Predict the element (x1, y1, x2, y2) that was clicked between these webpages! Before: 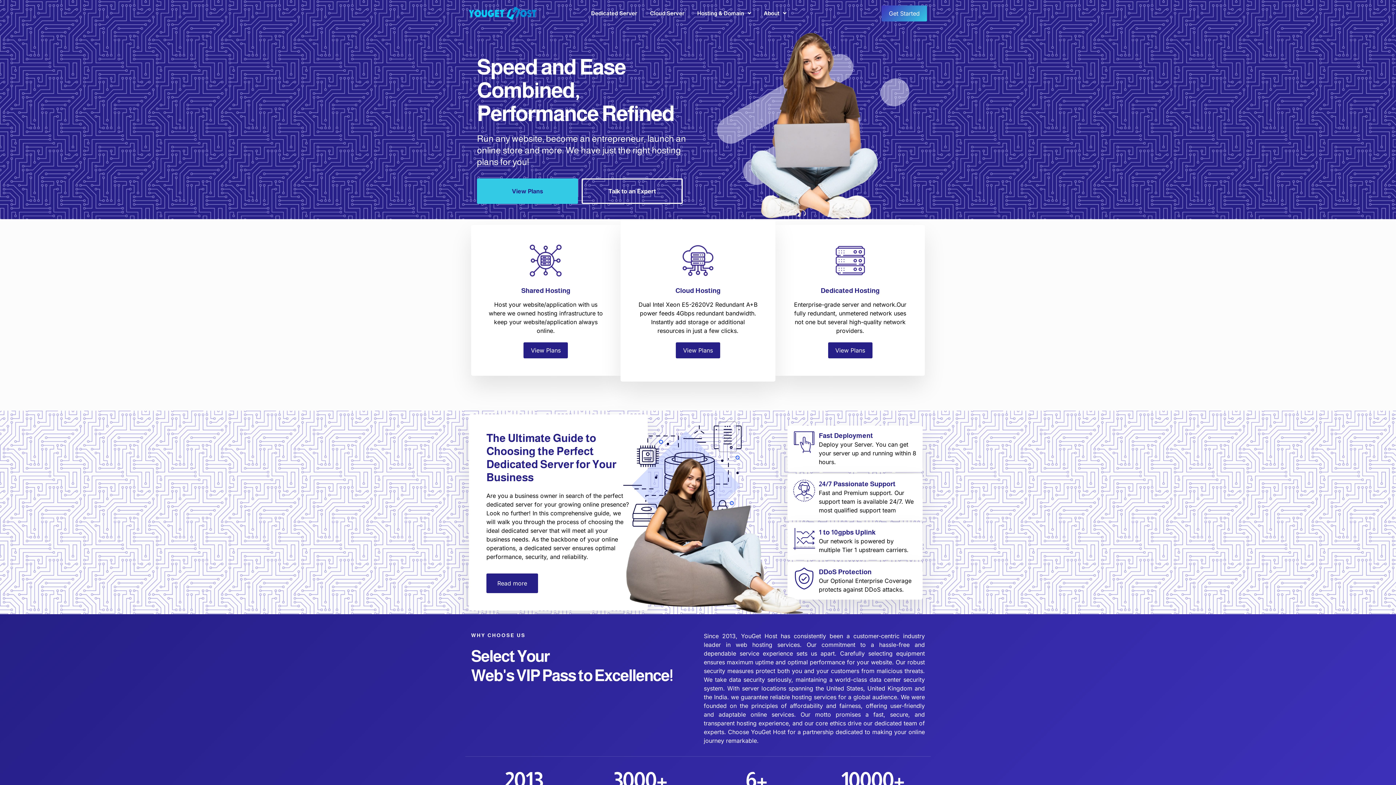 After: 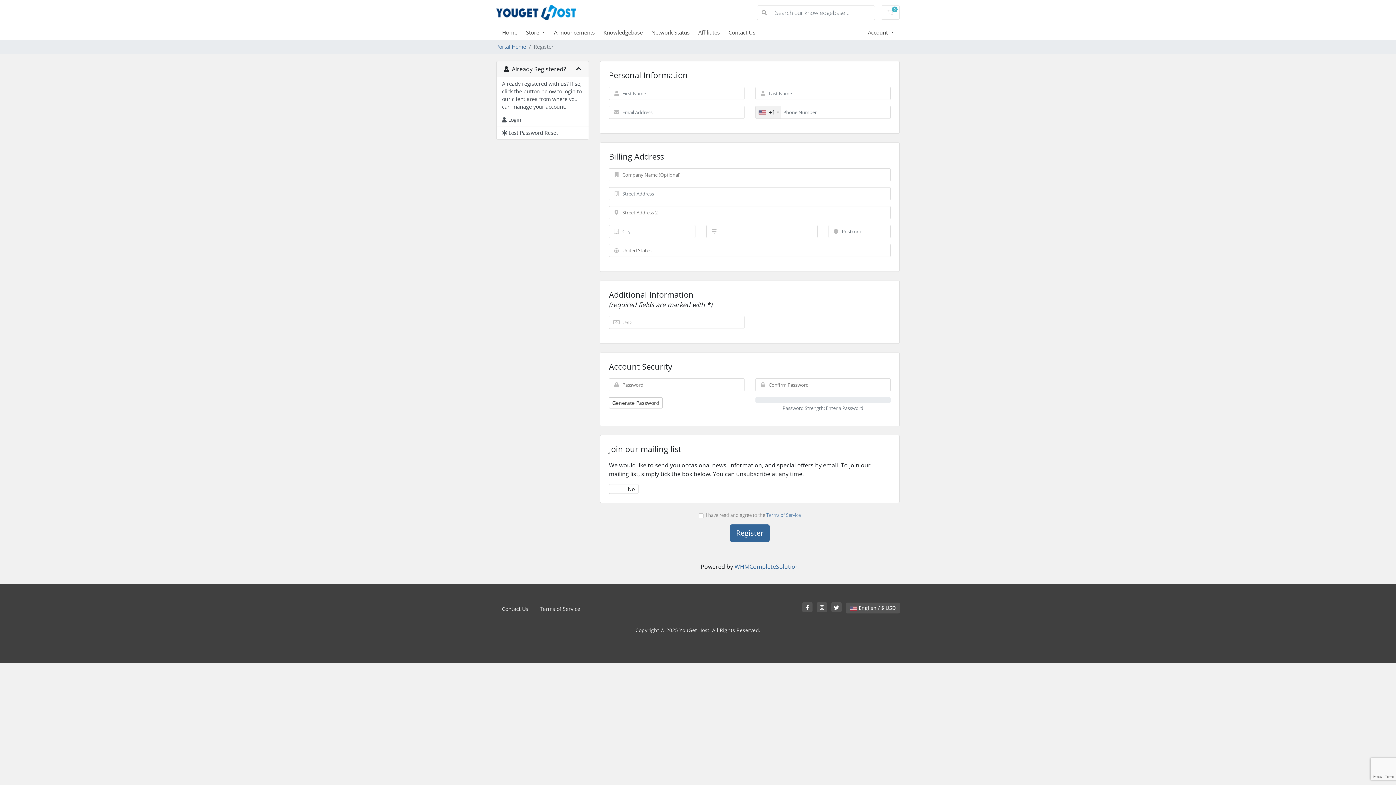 Action: bbox: (881, 5, 927, 21) label: Get Started